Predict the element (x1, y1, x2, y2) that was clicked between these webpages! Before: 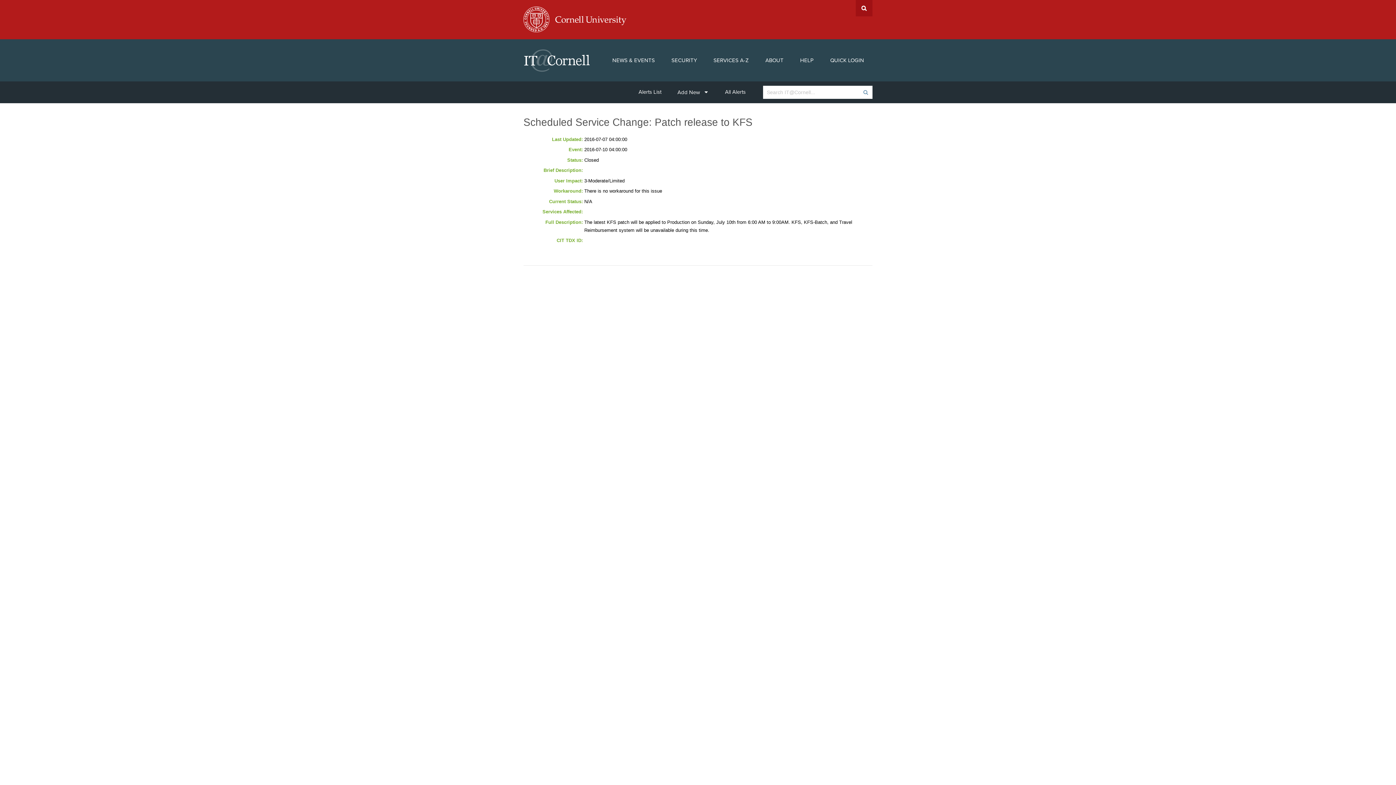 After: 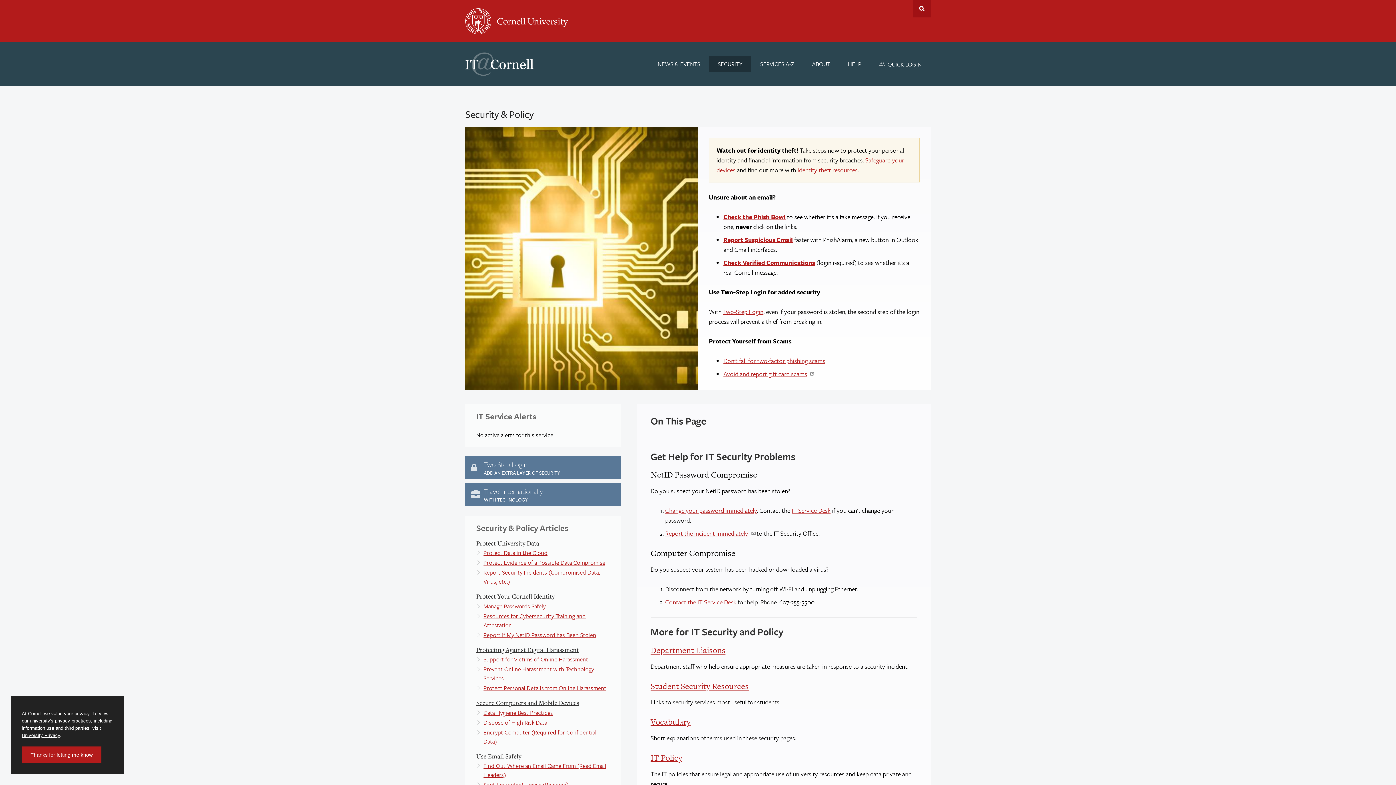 Action: label: SECURITY bbox: (664, 52, 704, 67)